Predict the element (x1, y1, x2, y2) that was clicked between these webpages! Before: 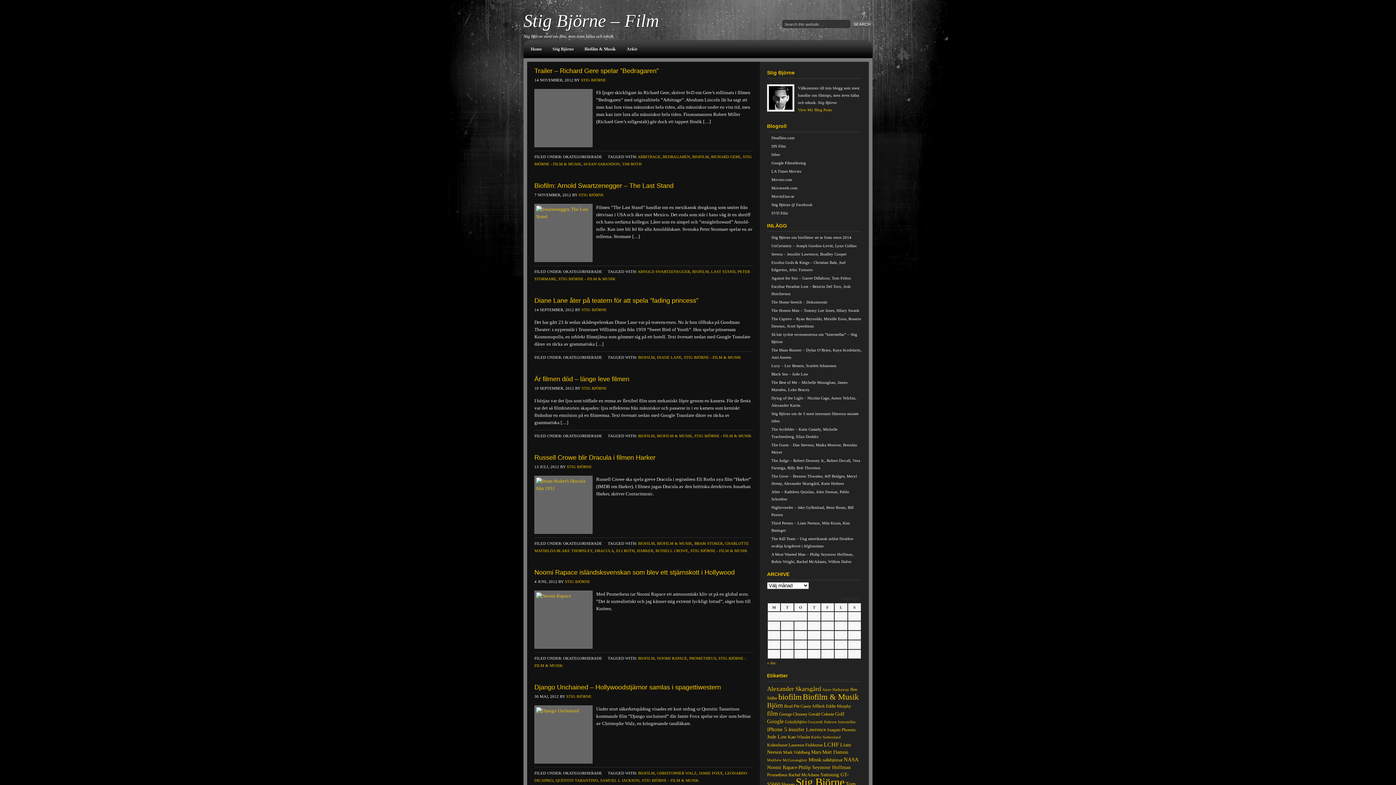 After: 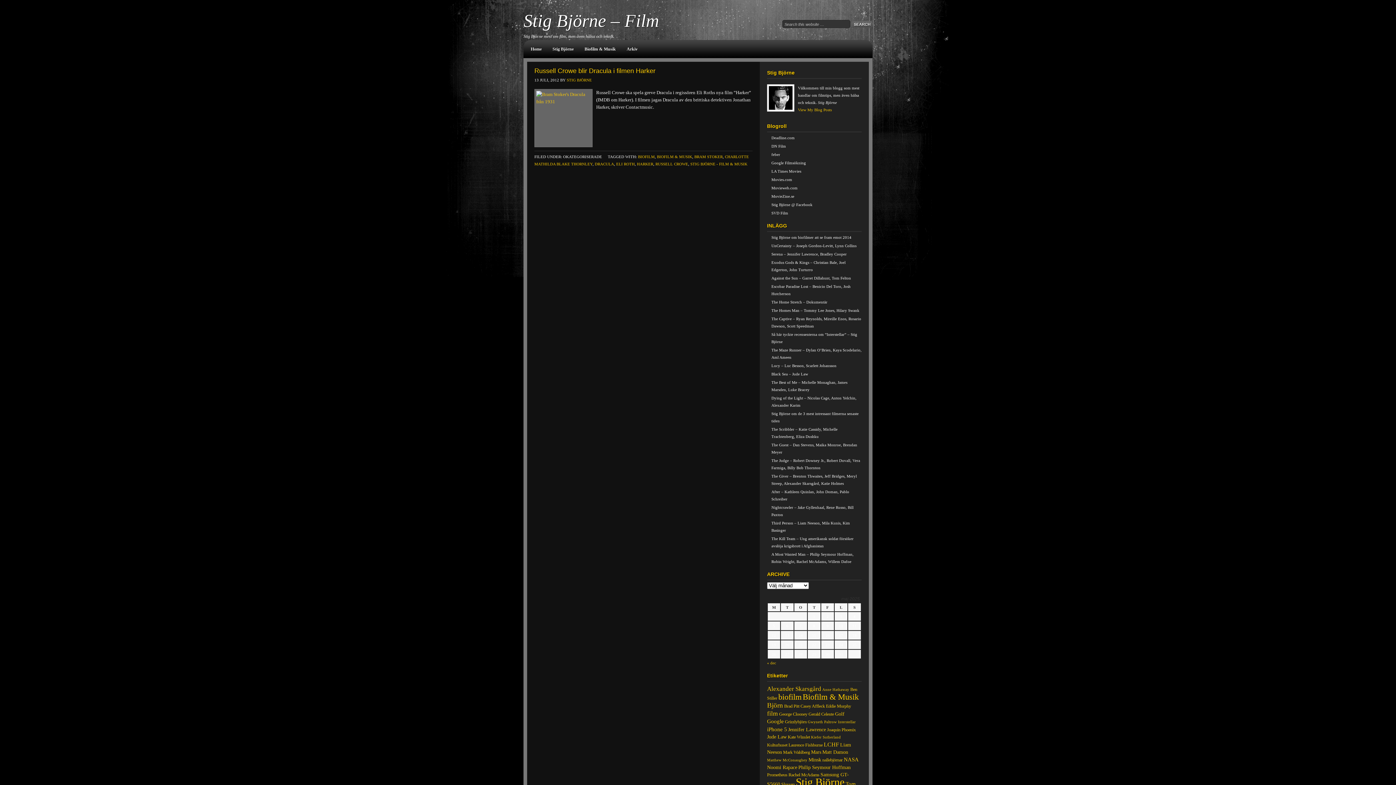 Action: bbox: (616, 548, 634, 553) label: ELI ROTH